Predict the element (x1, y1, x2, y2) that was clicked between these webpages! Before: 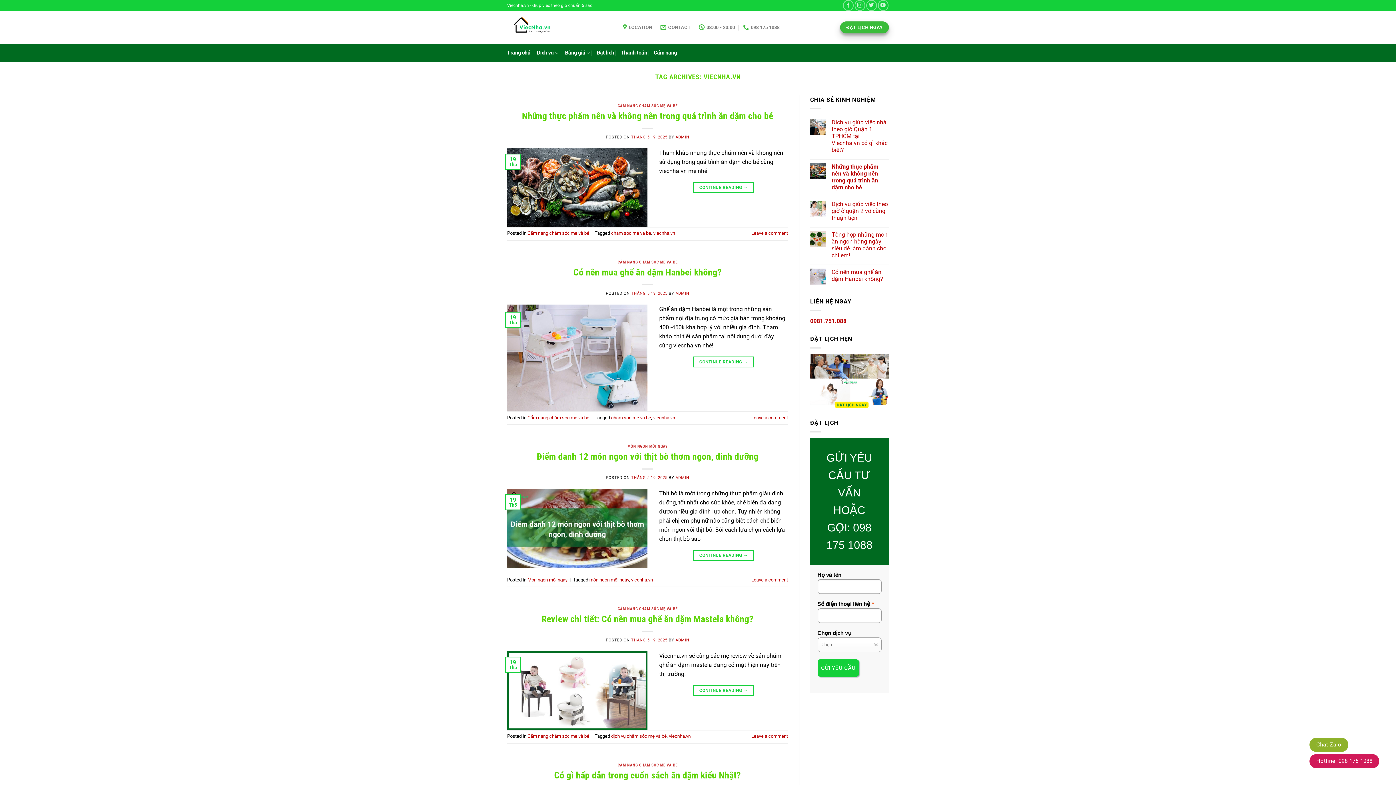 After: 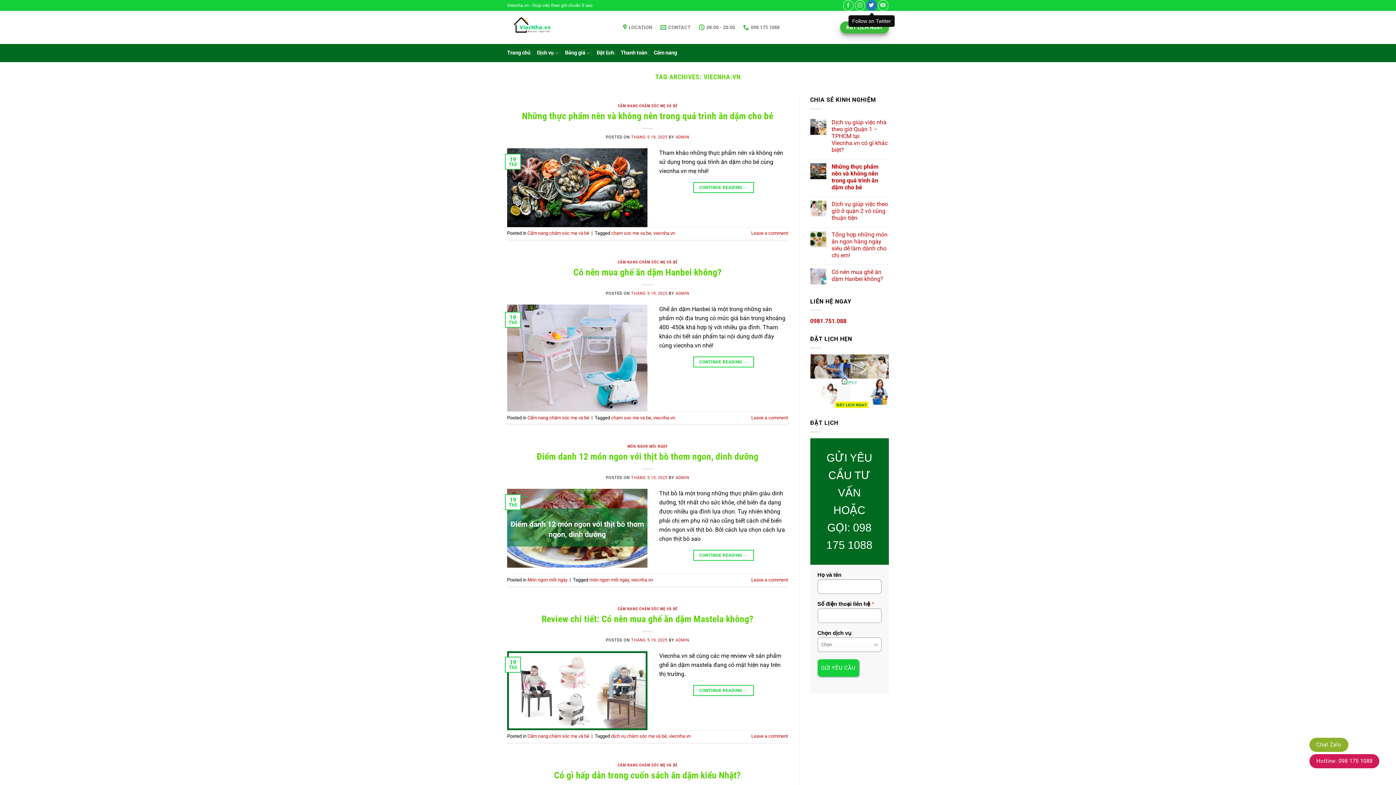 Action: bbox: (866, 0, 876, 10) label: Follow on Twitter